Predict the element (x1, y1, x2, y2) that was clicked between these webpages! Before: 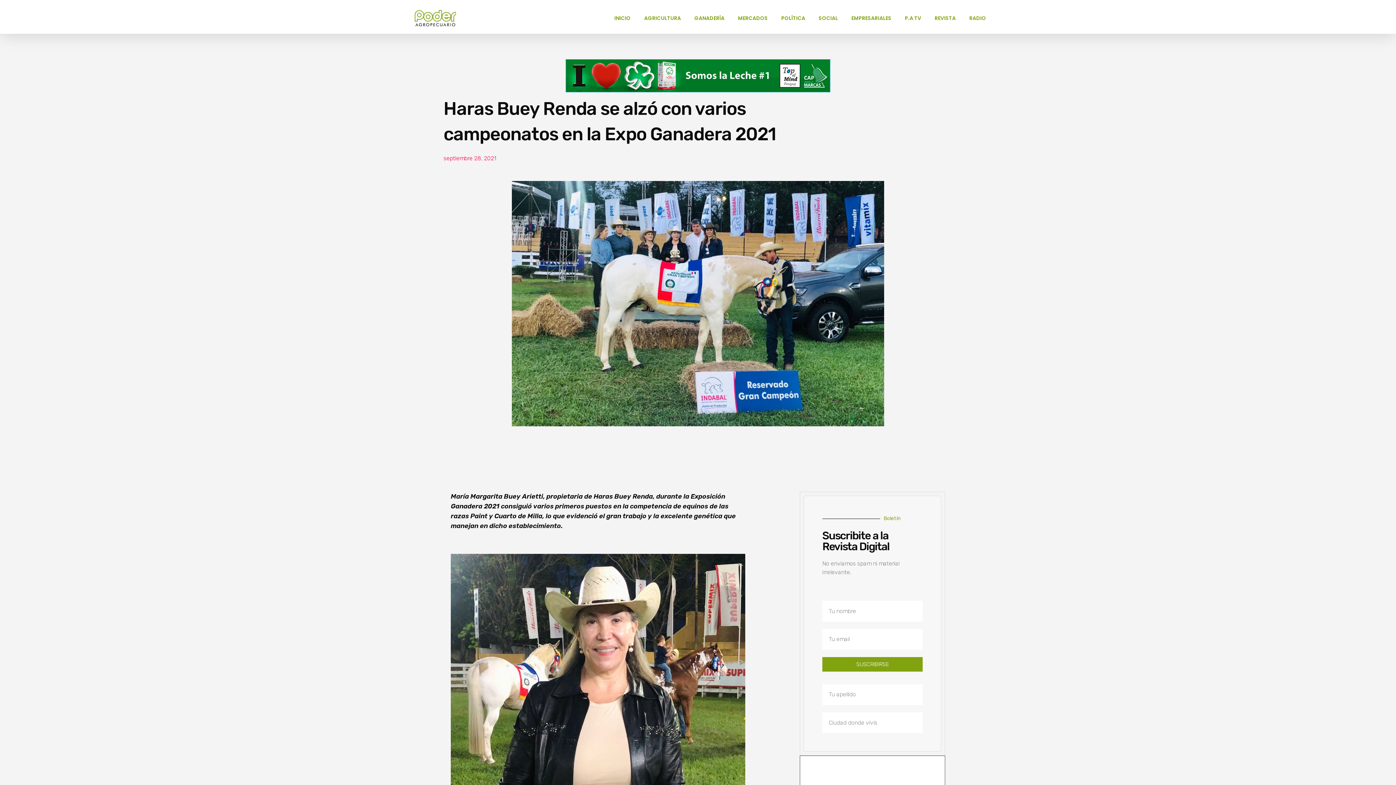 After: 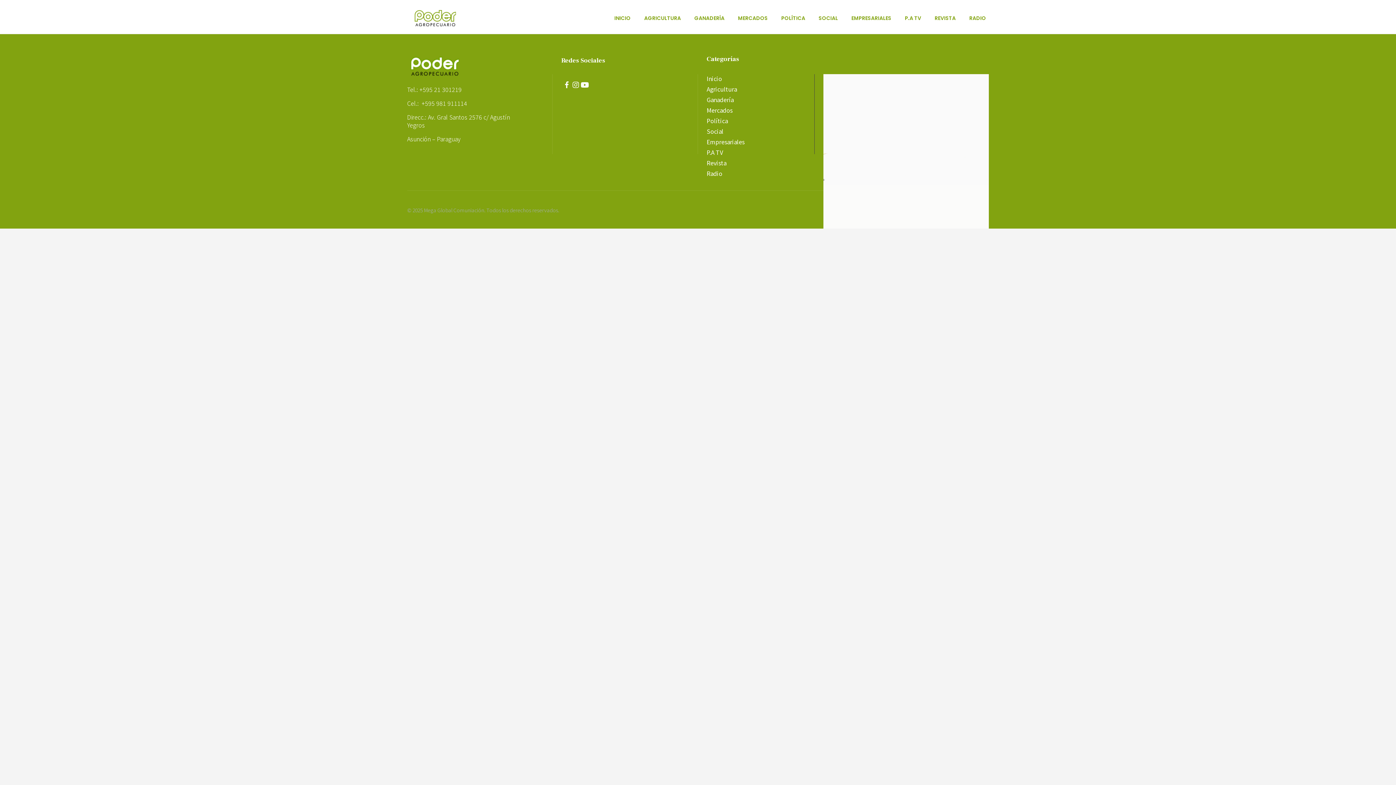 Action: label: septiembre 28, 2021 bbox: (443, 154, 496, 163)